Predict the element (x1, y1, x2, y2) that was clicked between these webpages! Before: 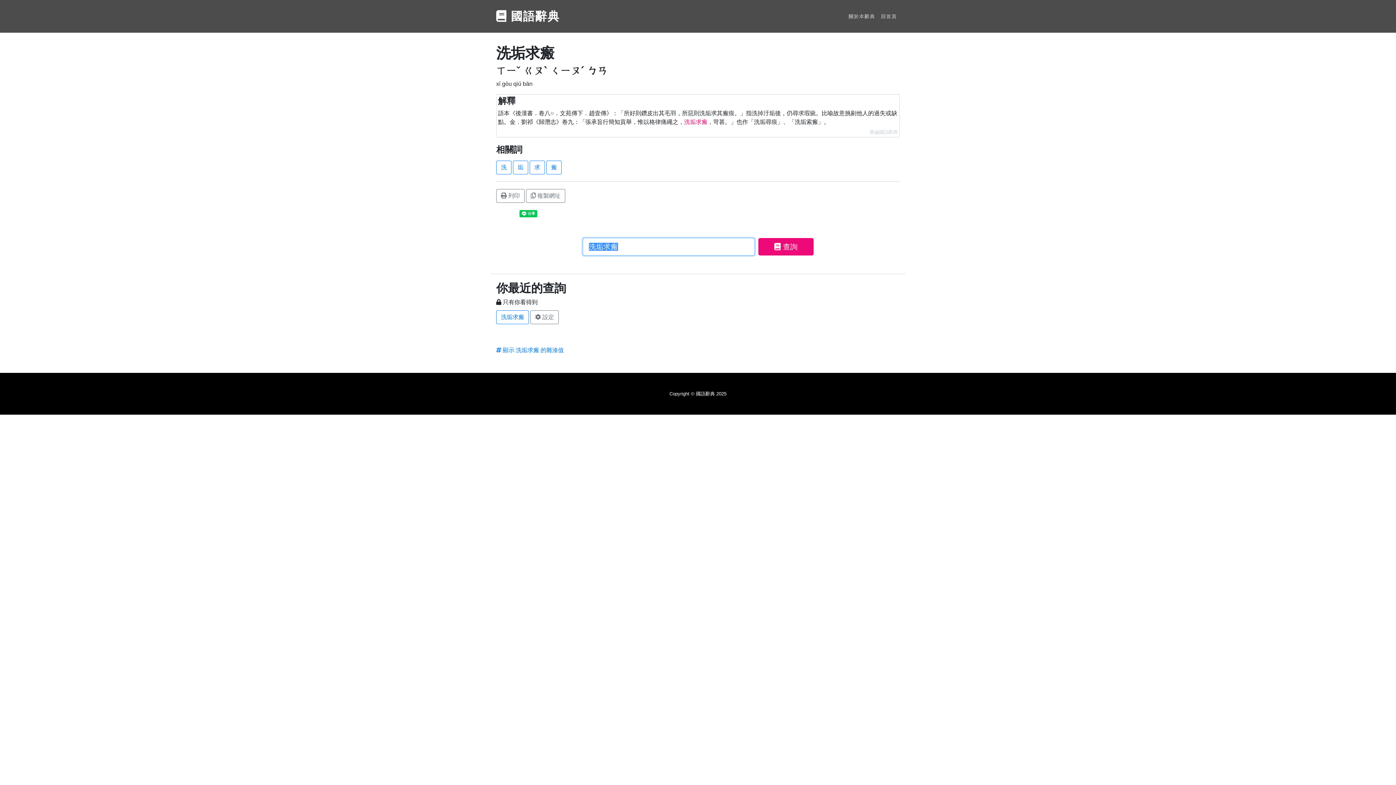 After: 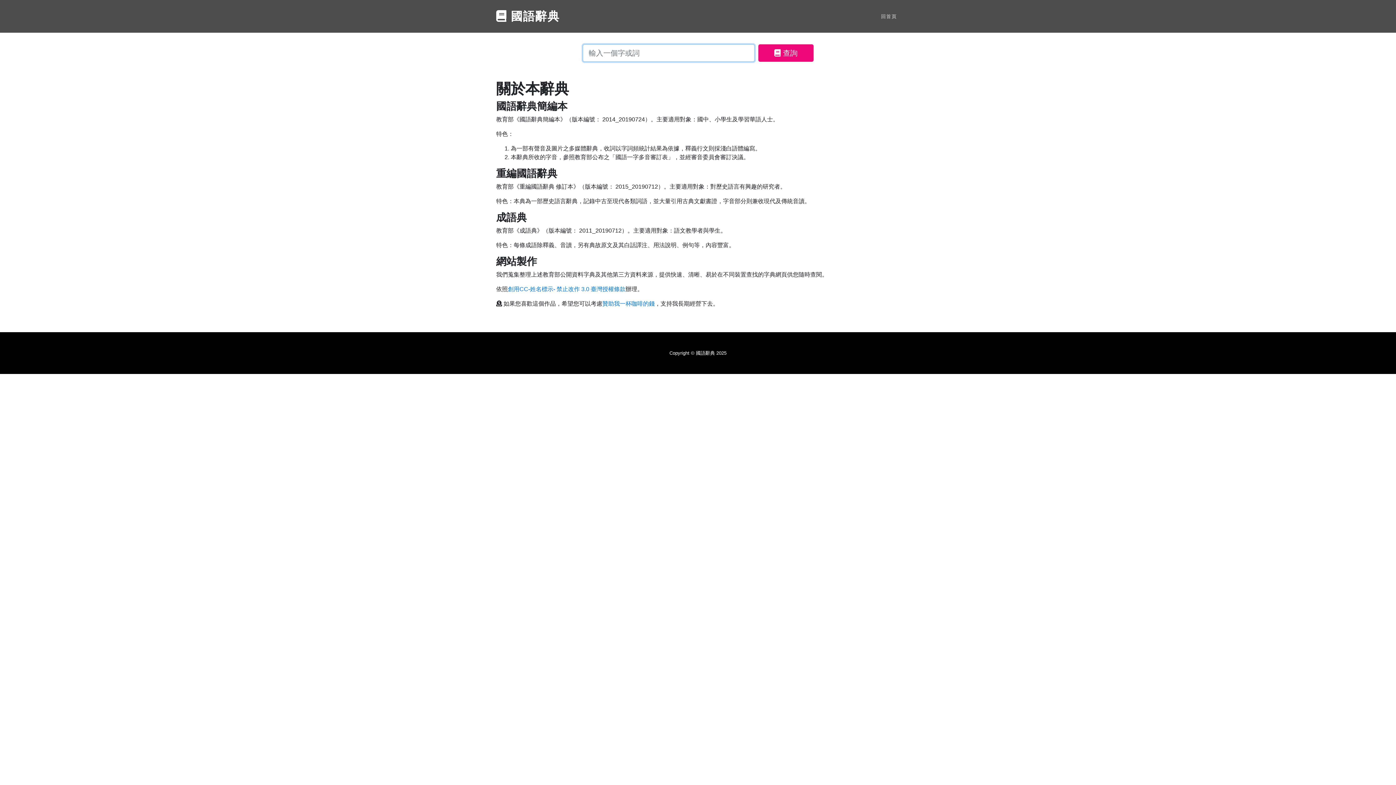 Action: label: 關於本辭典 bbox: (845, 10, 878, 22)